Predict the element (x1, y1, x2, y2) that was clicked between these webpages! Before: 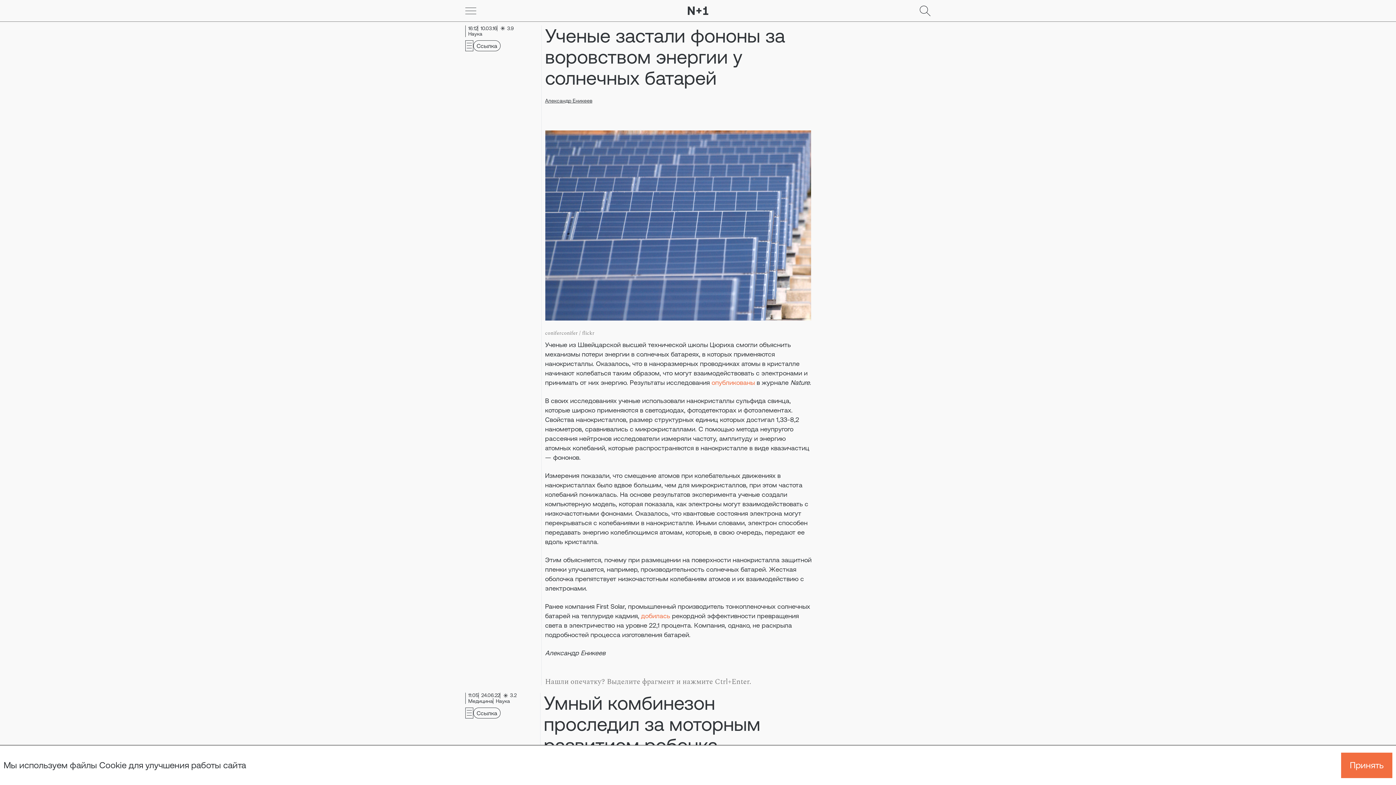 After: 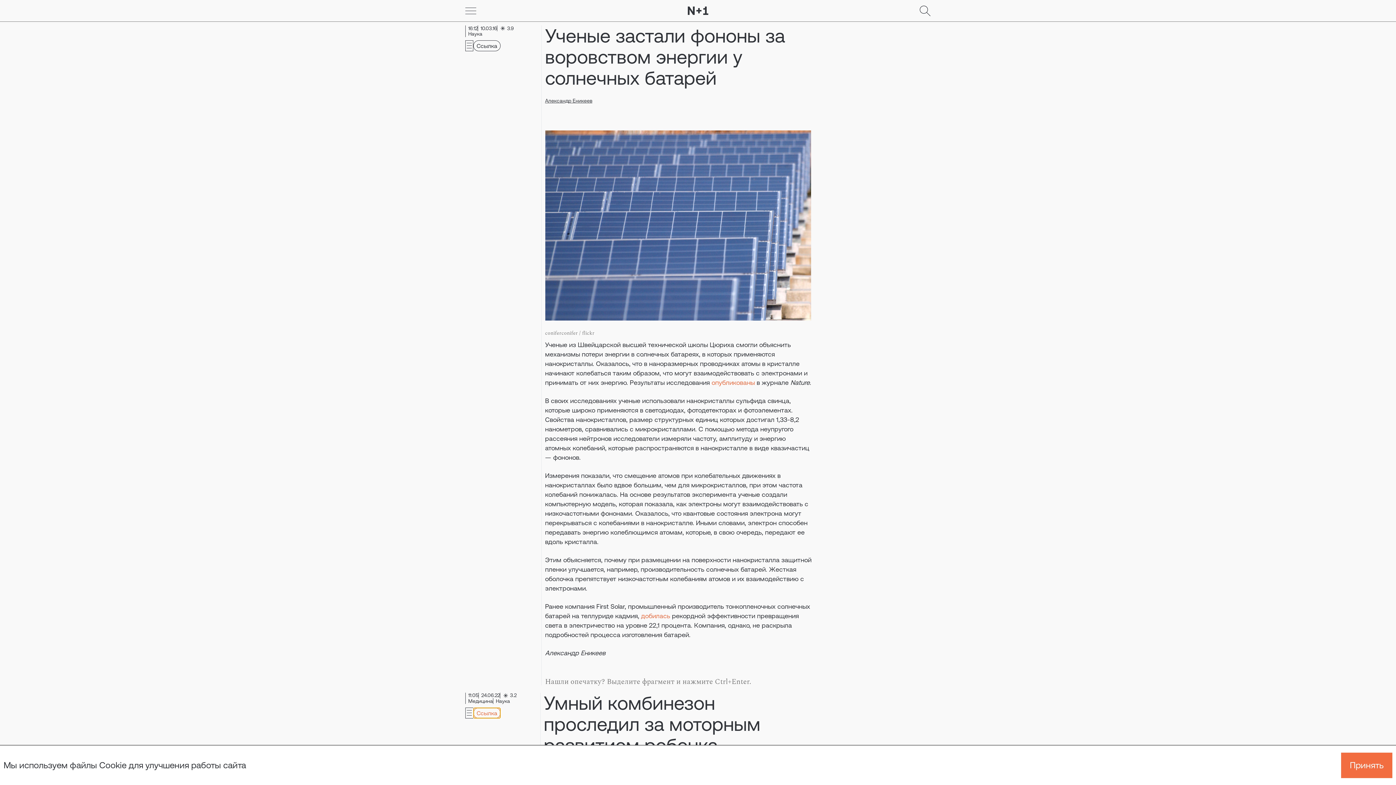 Action: bbox: (473, 707, 500, 718) label: Go